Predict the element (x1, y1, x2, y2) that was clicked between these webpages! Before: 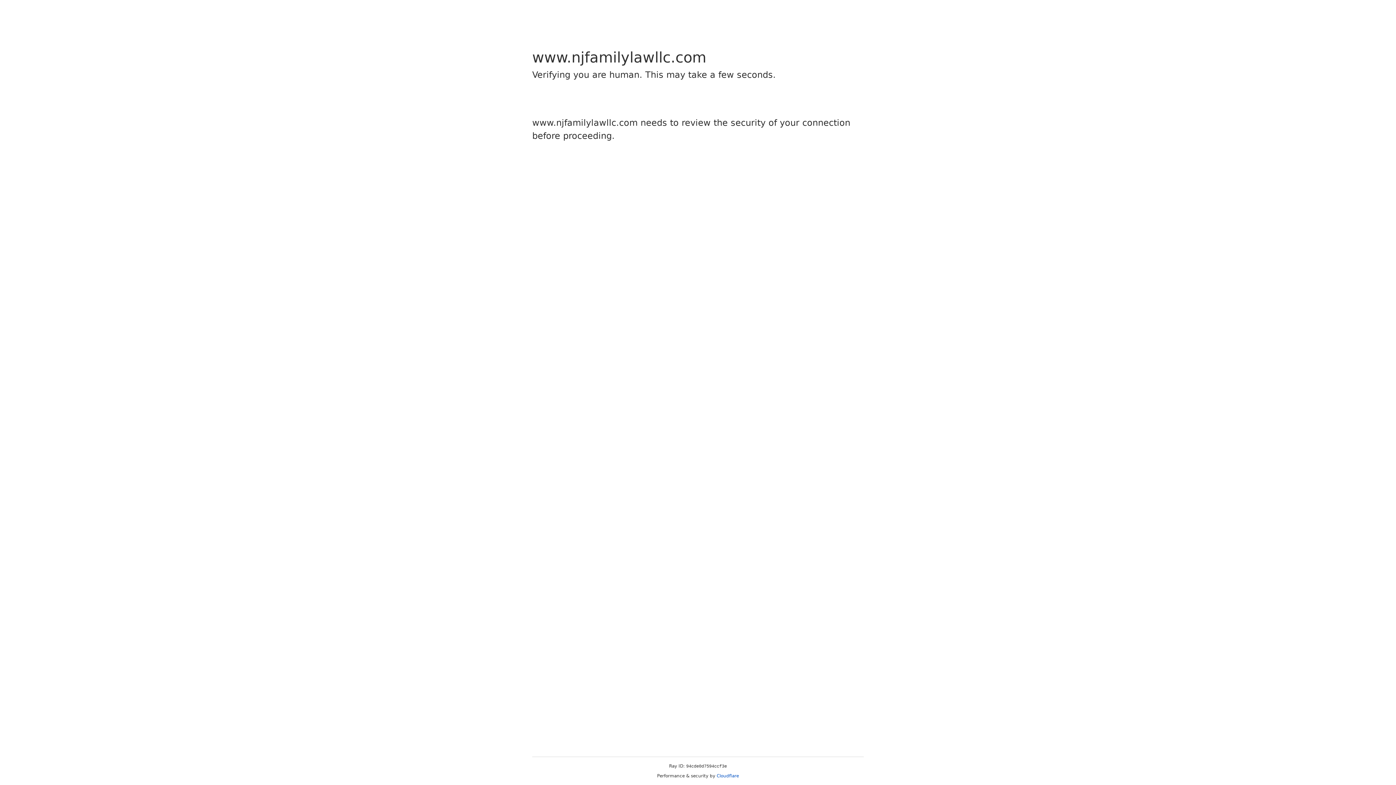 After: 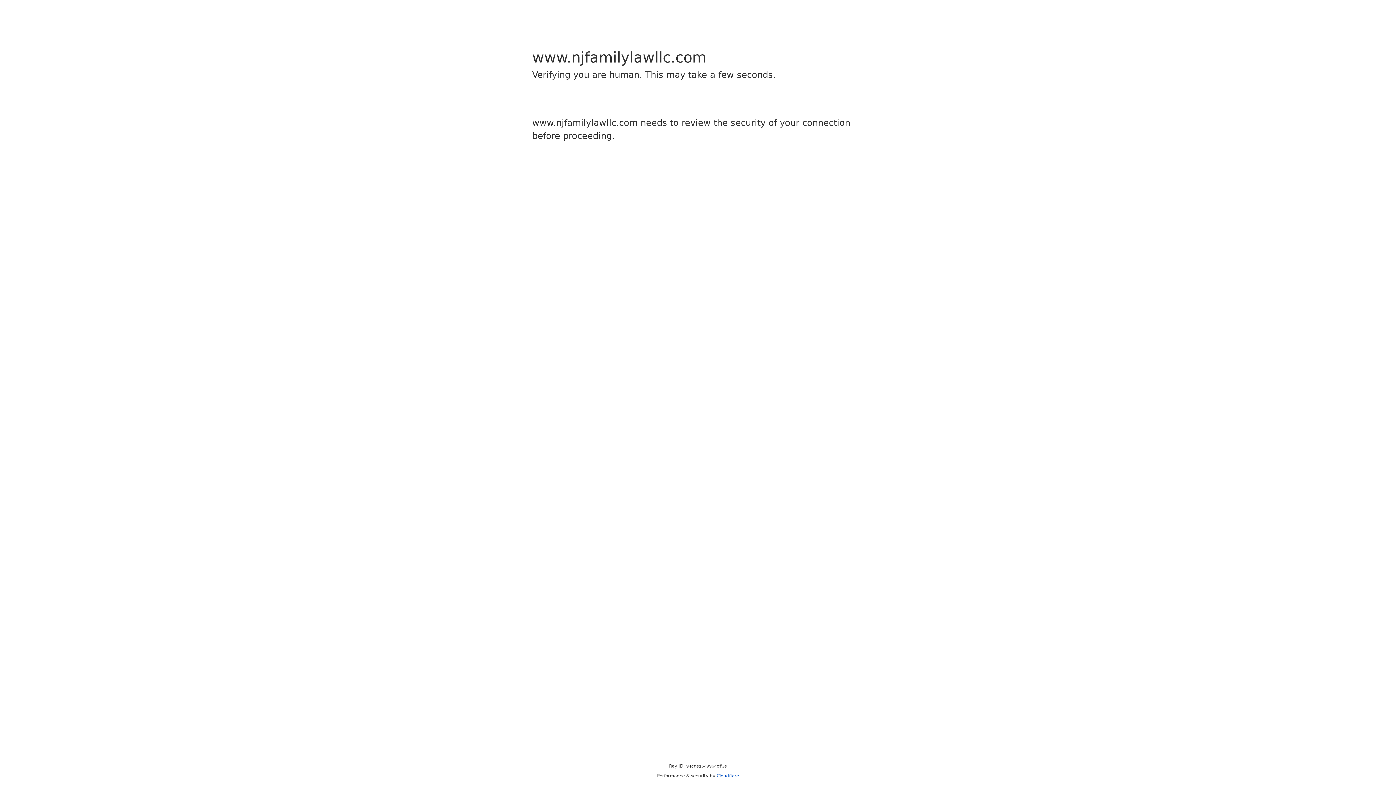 Action: label: Cloudflare bbox: (716, 773, 739, 778)